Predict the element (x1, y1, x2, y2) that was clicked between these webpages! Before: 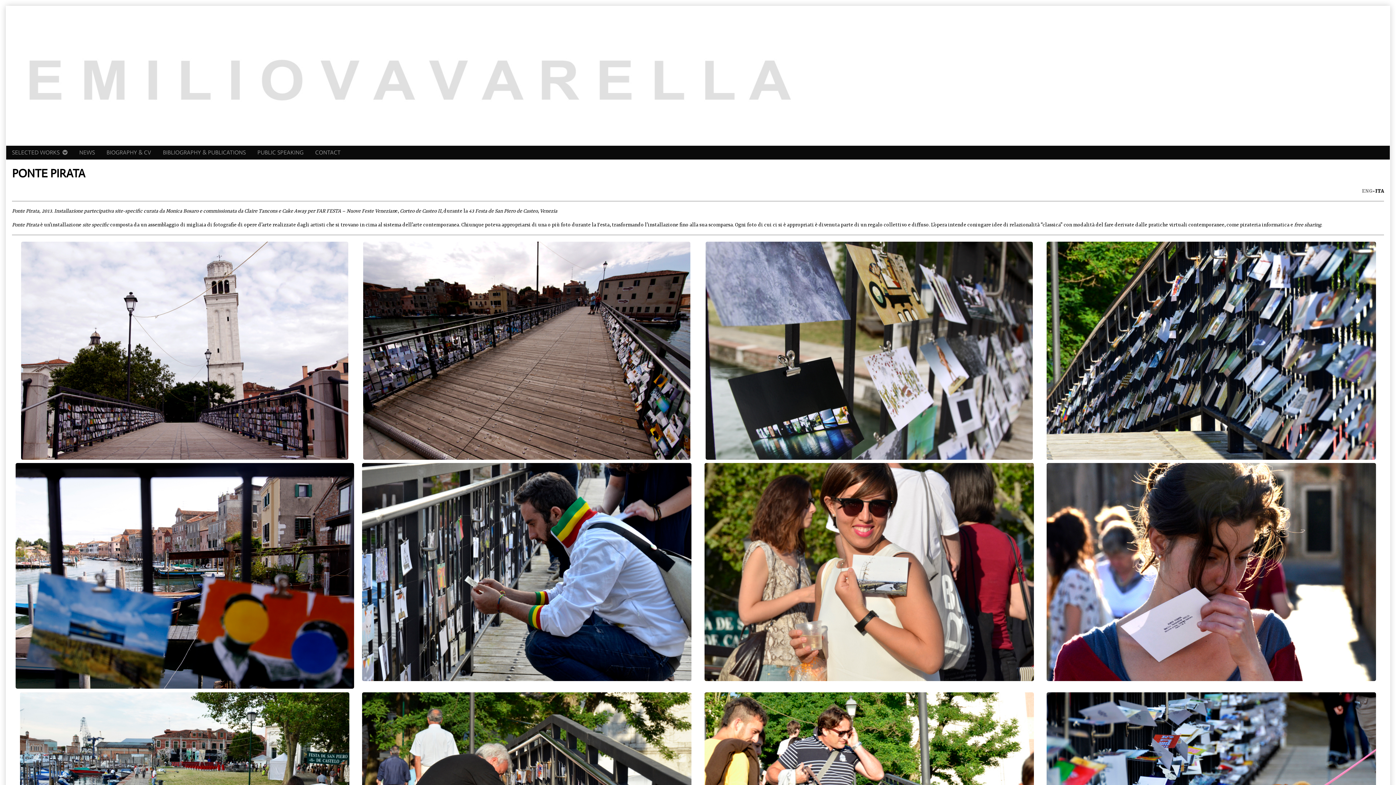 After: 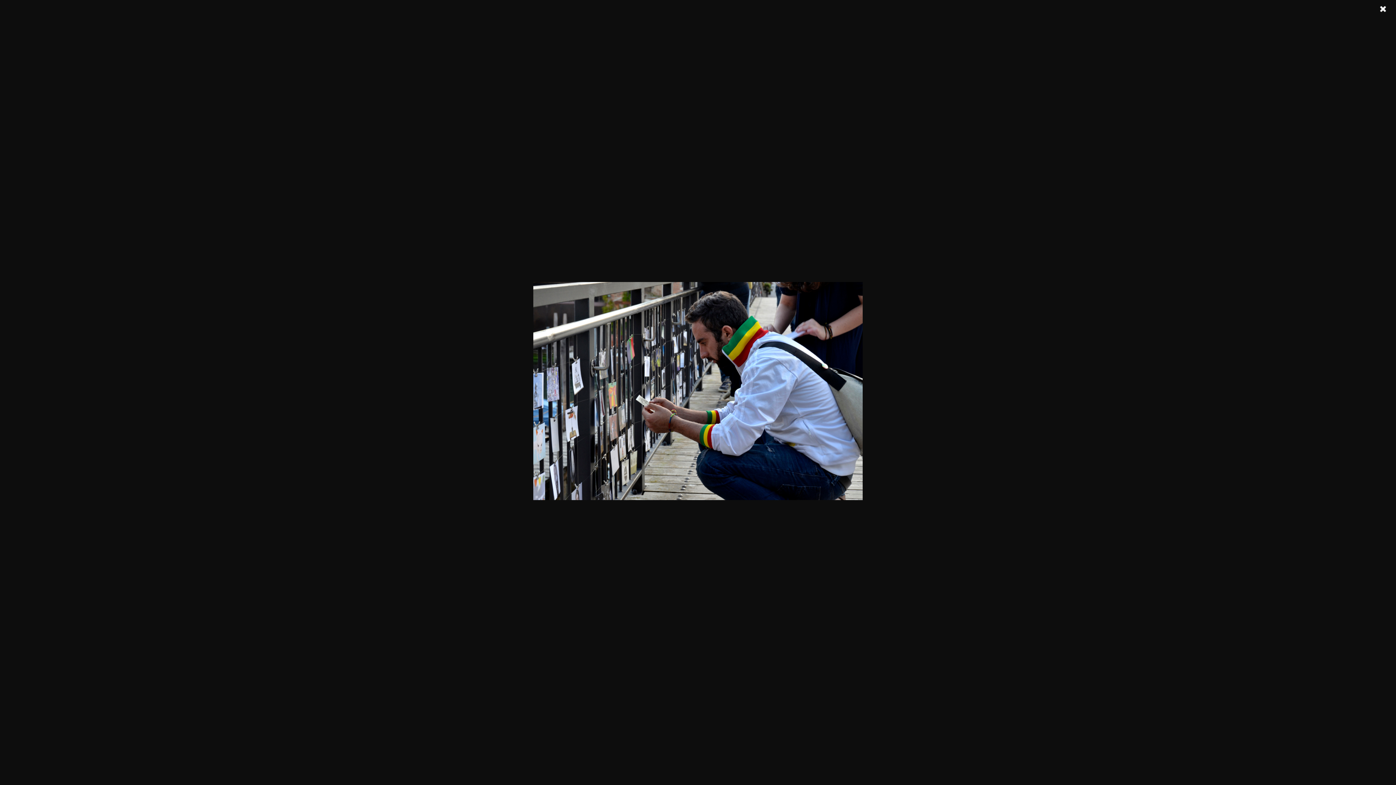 Action: bbox: (362, 569, 691, 575)